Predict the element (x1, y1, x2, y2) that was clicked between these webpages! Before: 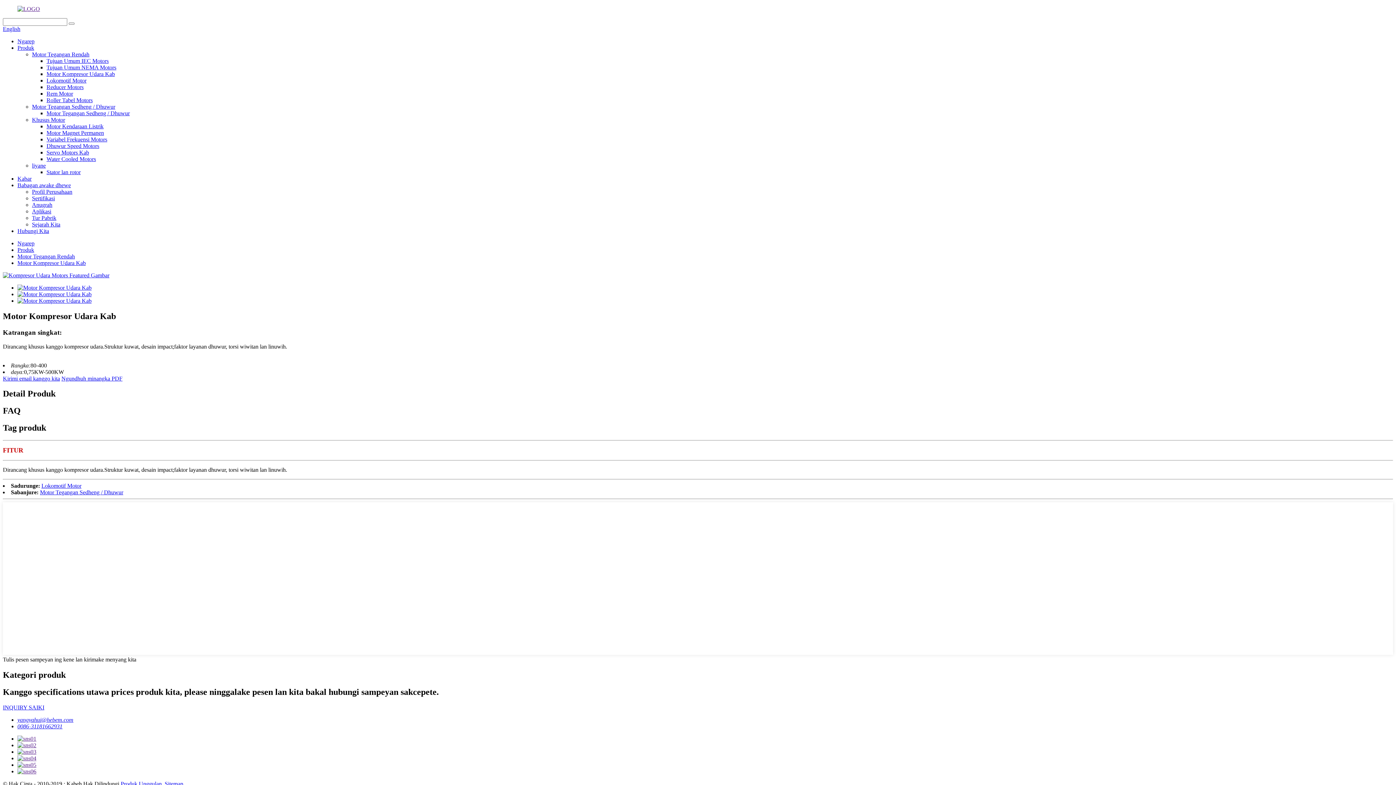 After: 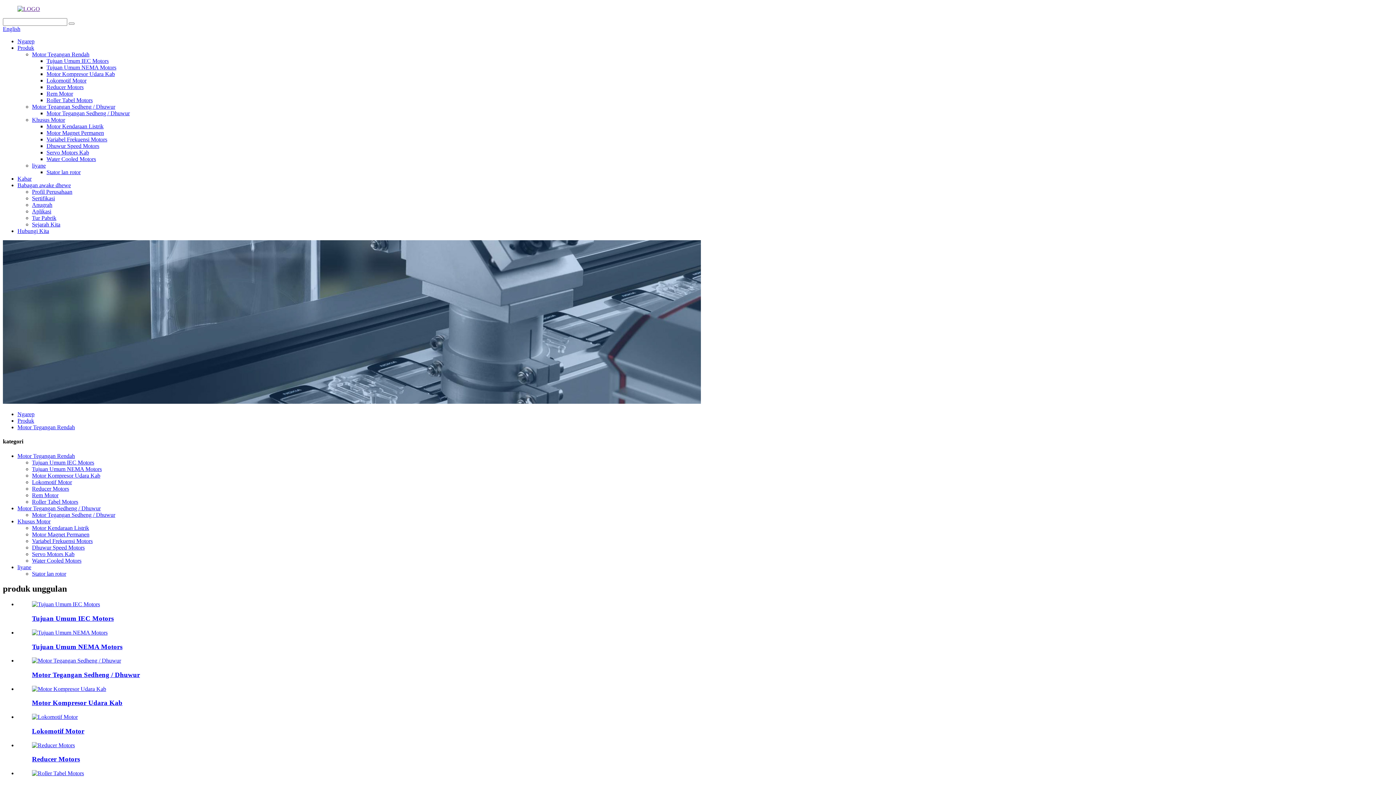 Action: bbox: (32, 51, 89, 57) label: Motor Tegangan Rendah